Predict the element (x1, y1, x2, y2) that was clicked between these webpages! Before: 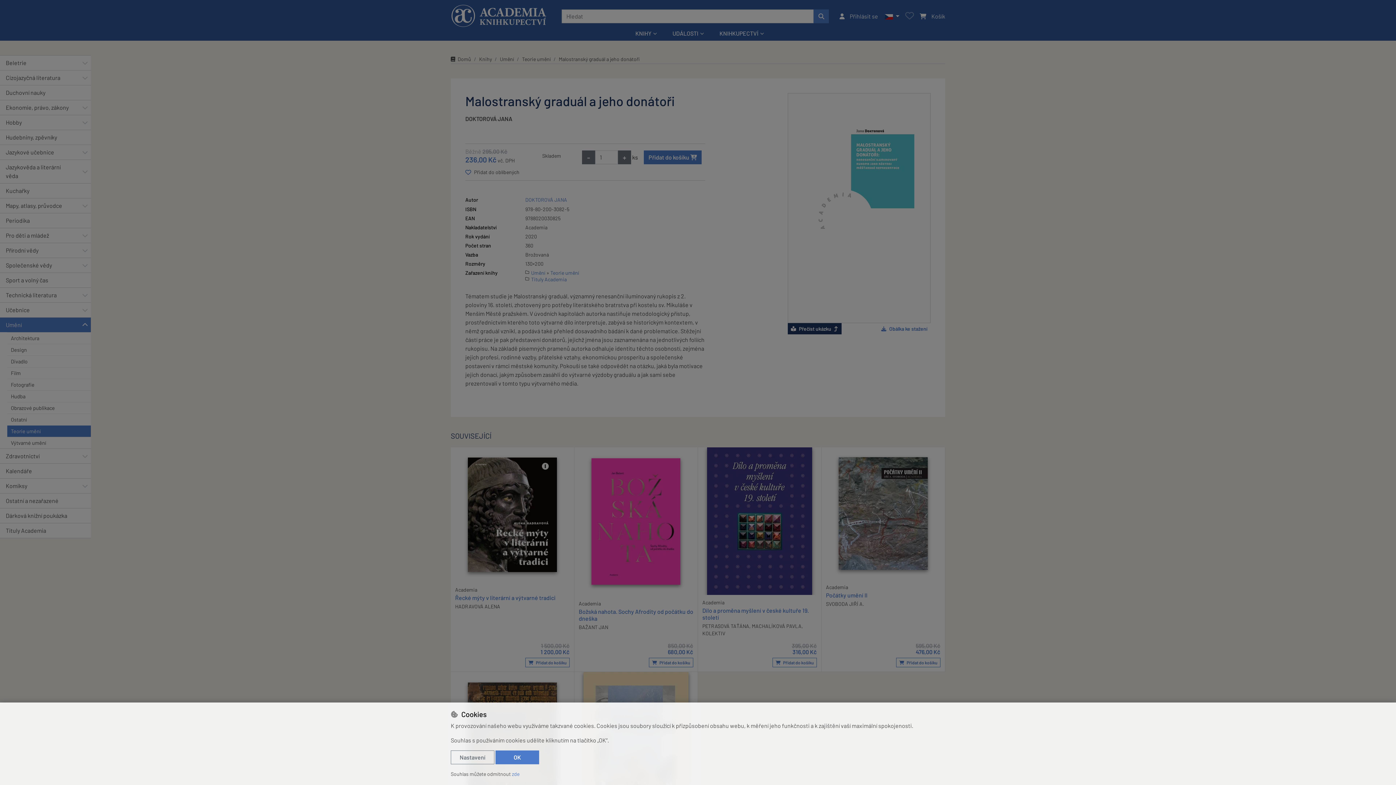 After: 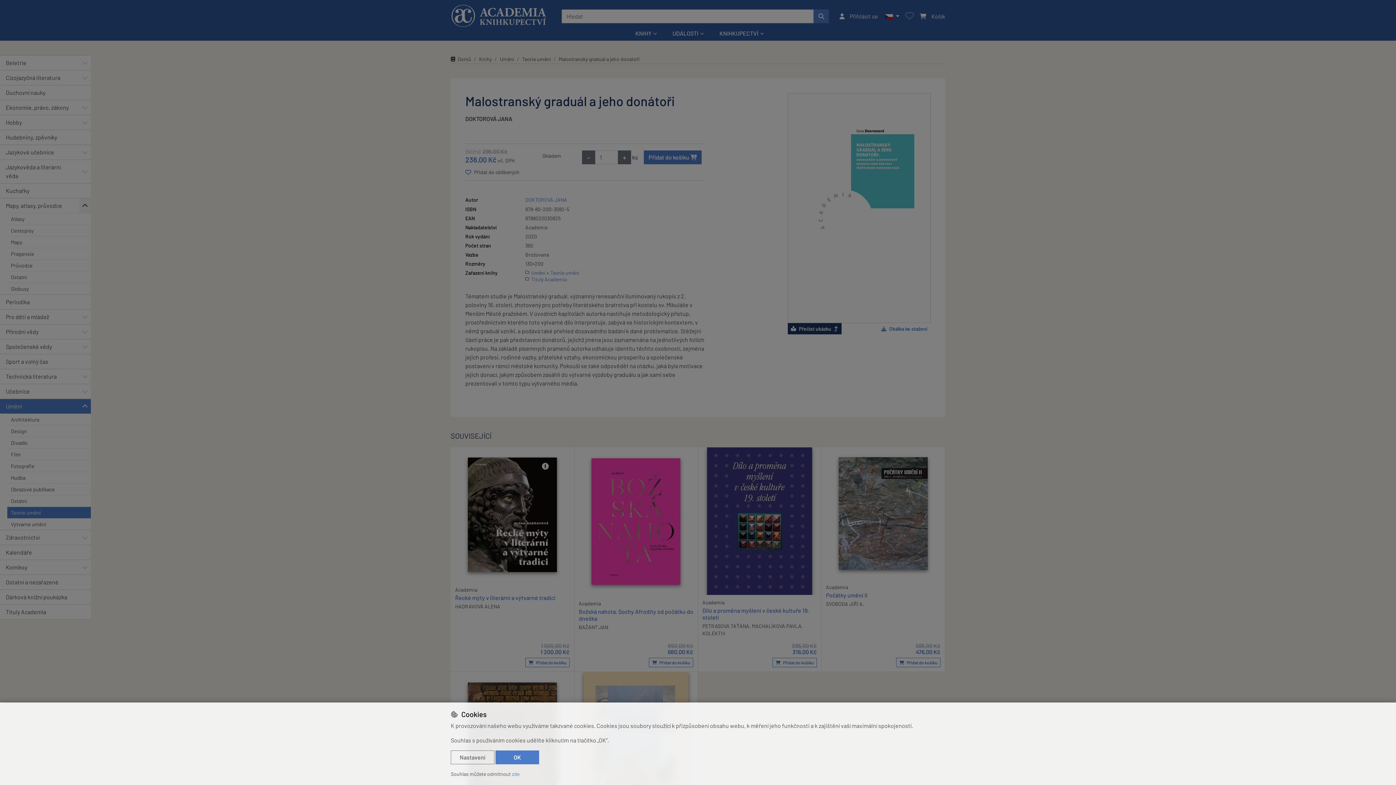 Action: bbox: (79, 198, 90, 213) label: Rozbalit podnabídku